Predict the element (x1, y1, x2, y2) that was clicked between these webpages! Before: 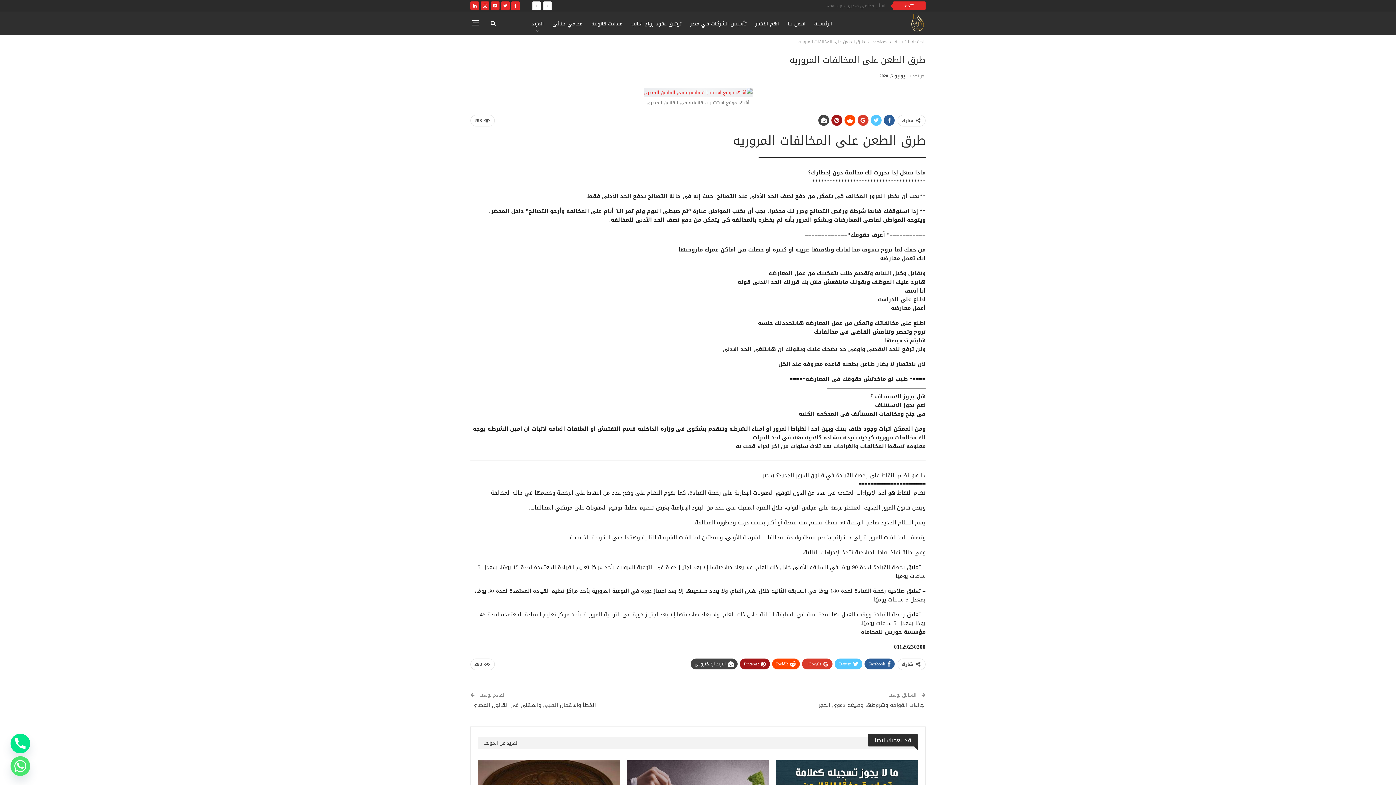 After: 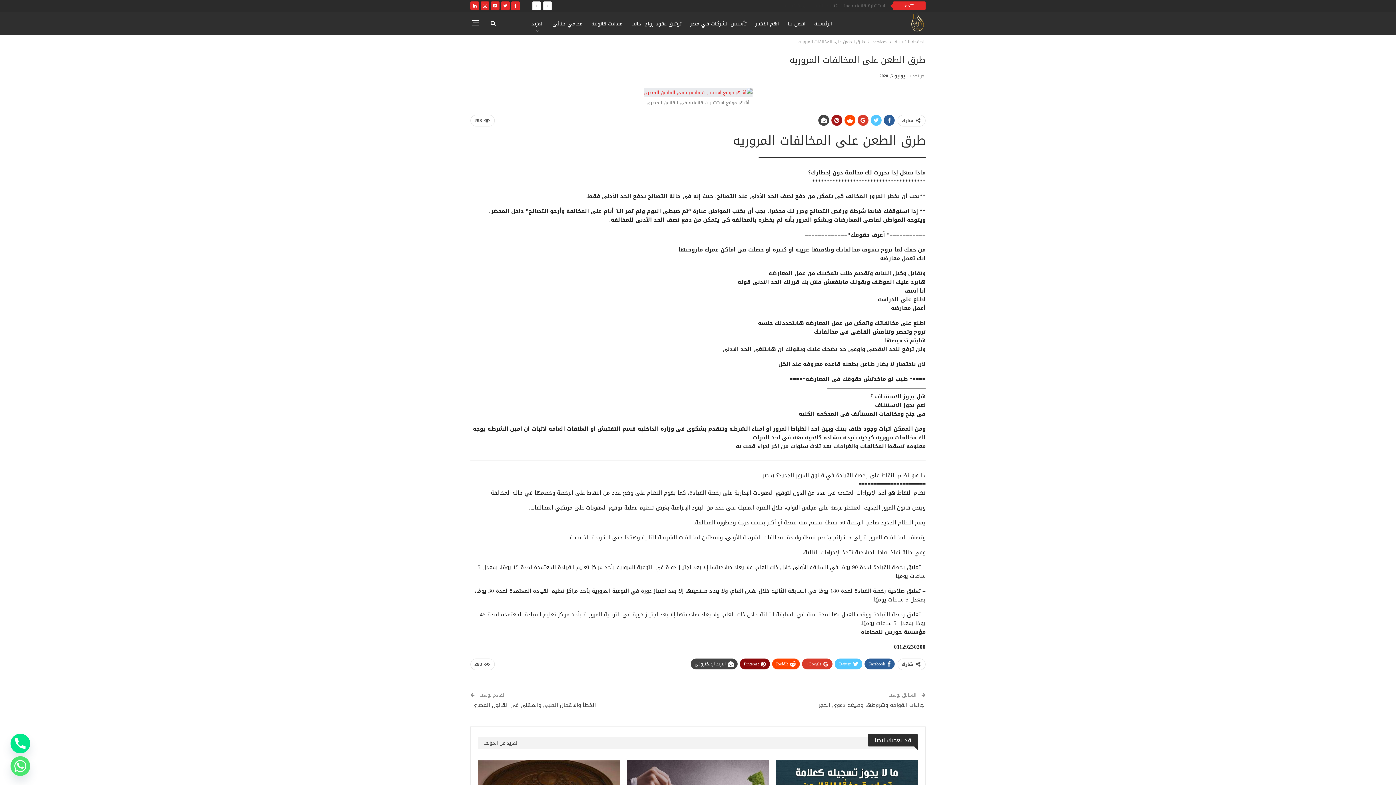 Action: label: Pinterest bbox: (740, 658, 770, 669)